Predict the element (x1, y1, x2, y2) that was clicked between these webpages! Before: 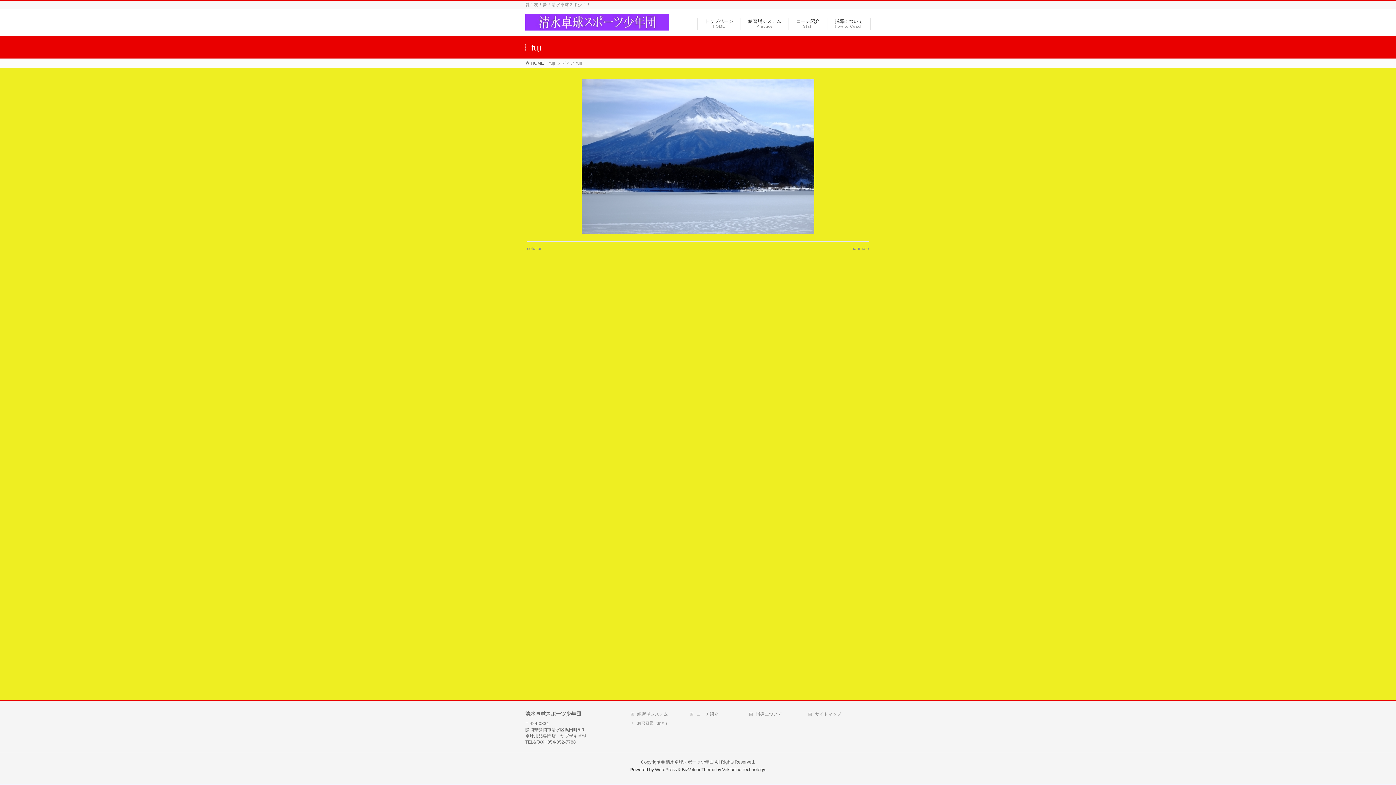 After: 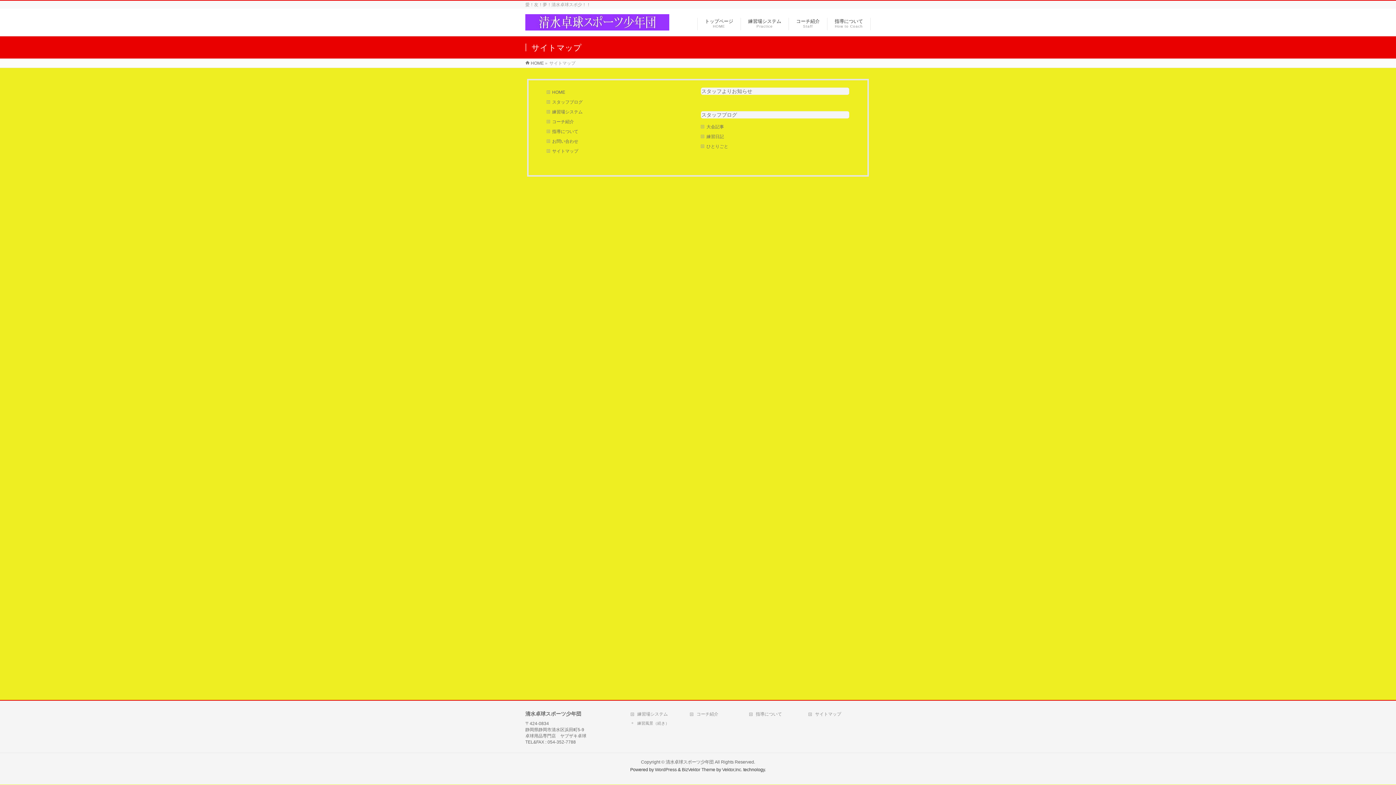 Action: label: サイトマップ bbox: (808, 711, 863, 717)